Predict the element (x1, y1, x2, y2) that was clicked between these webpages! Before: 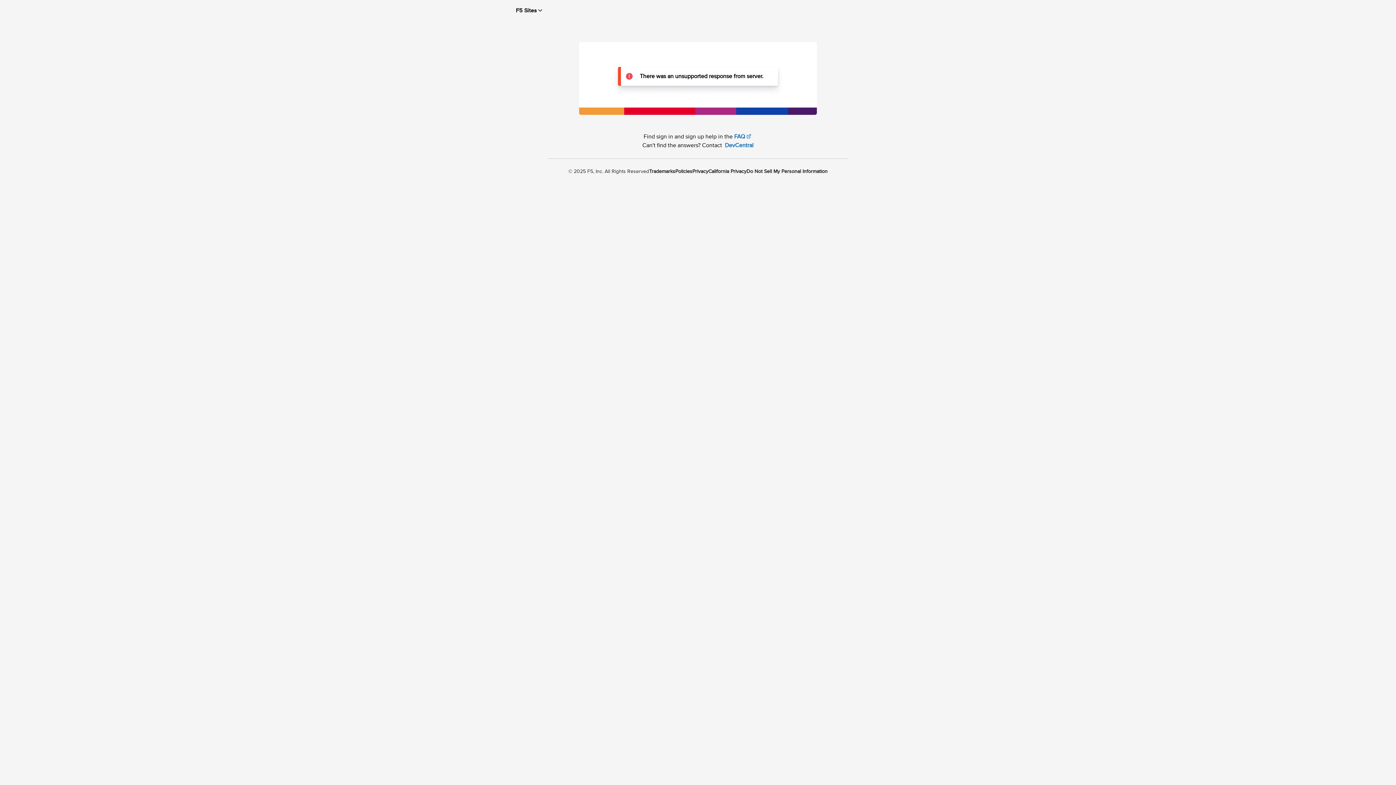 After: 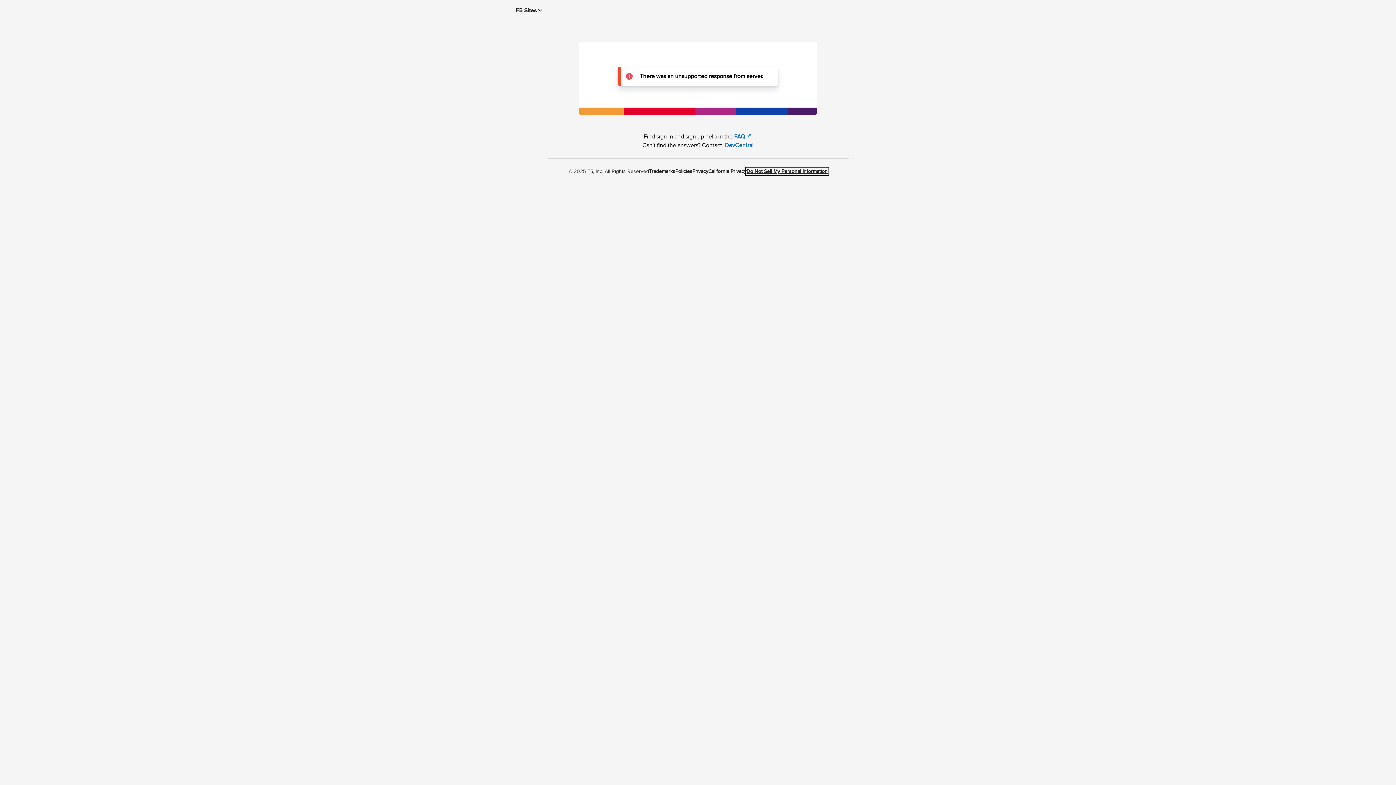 Action: bbox: (746, 168, 827, 174) label: Do Not Sell My Personal Information